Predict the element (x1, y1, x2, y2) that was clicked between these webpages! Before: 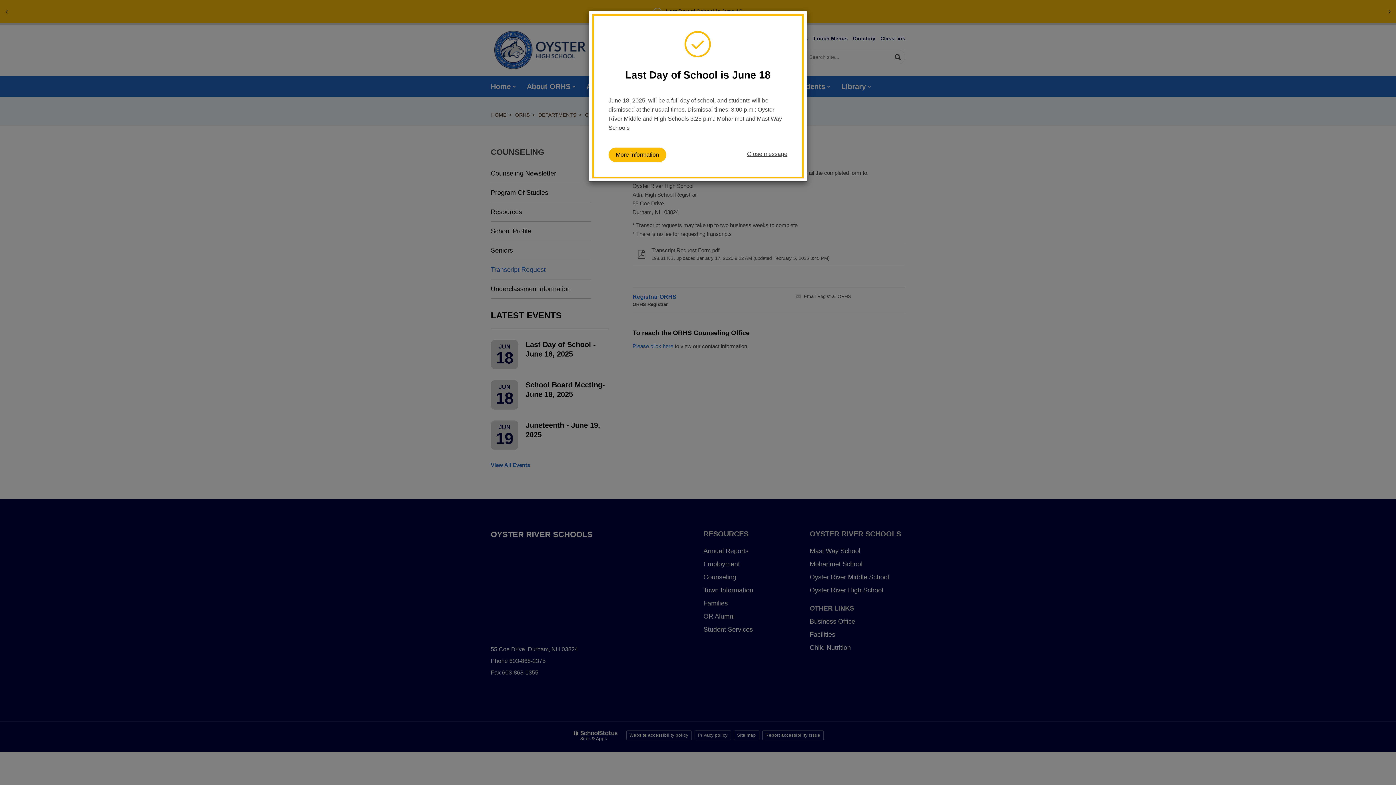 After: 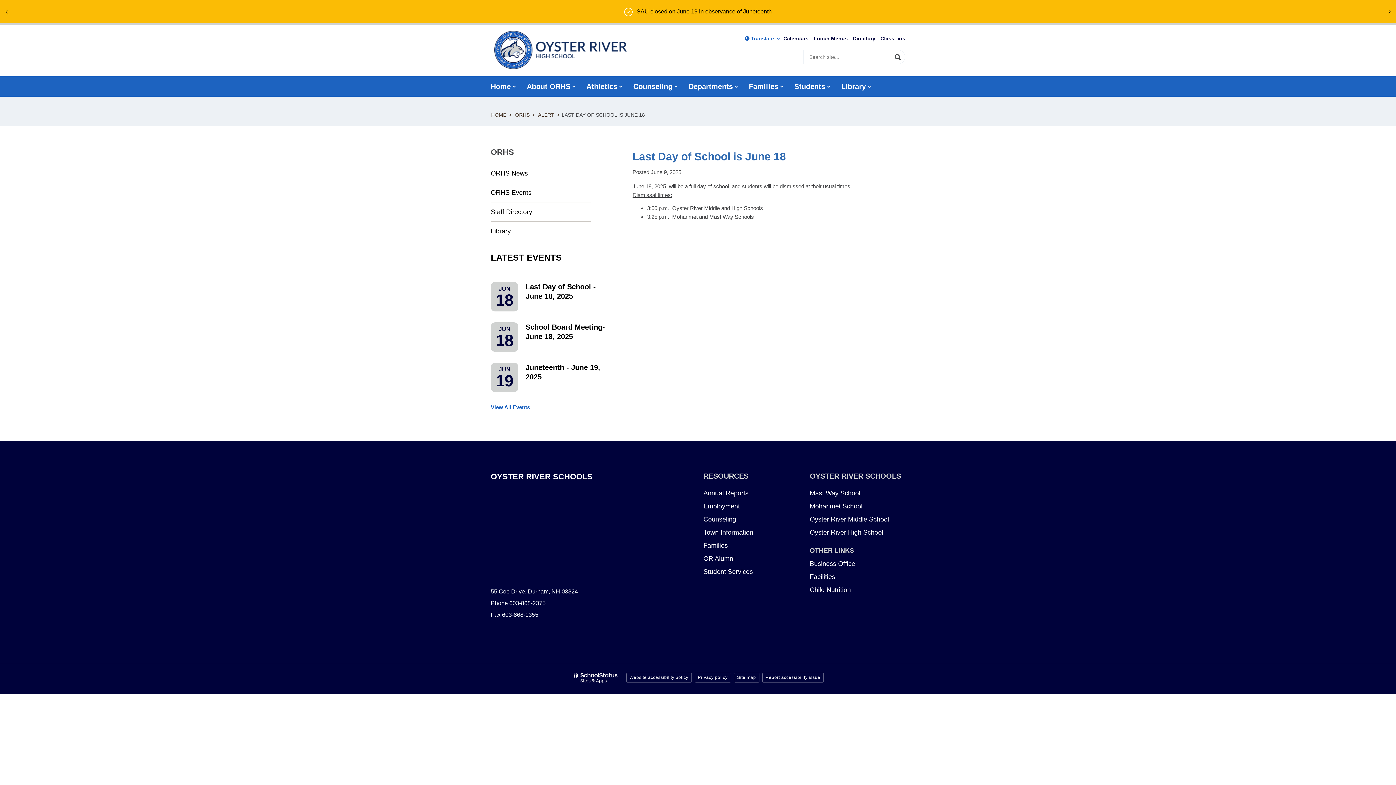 Action: label: More information bbox: (608, 147, 666, 162)